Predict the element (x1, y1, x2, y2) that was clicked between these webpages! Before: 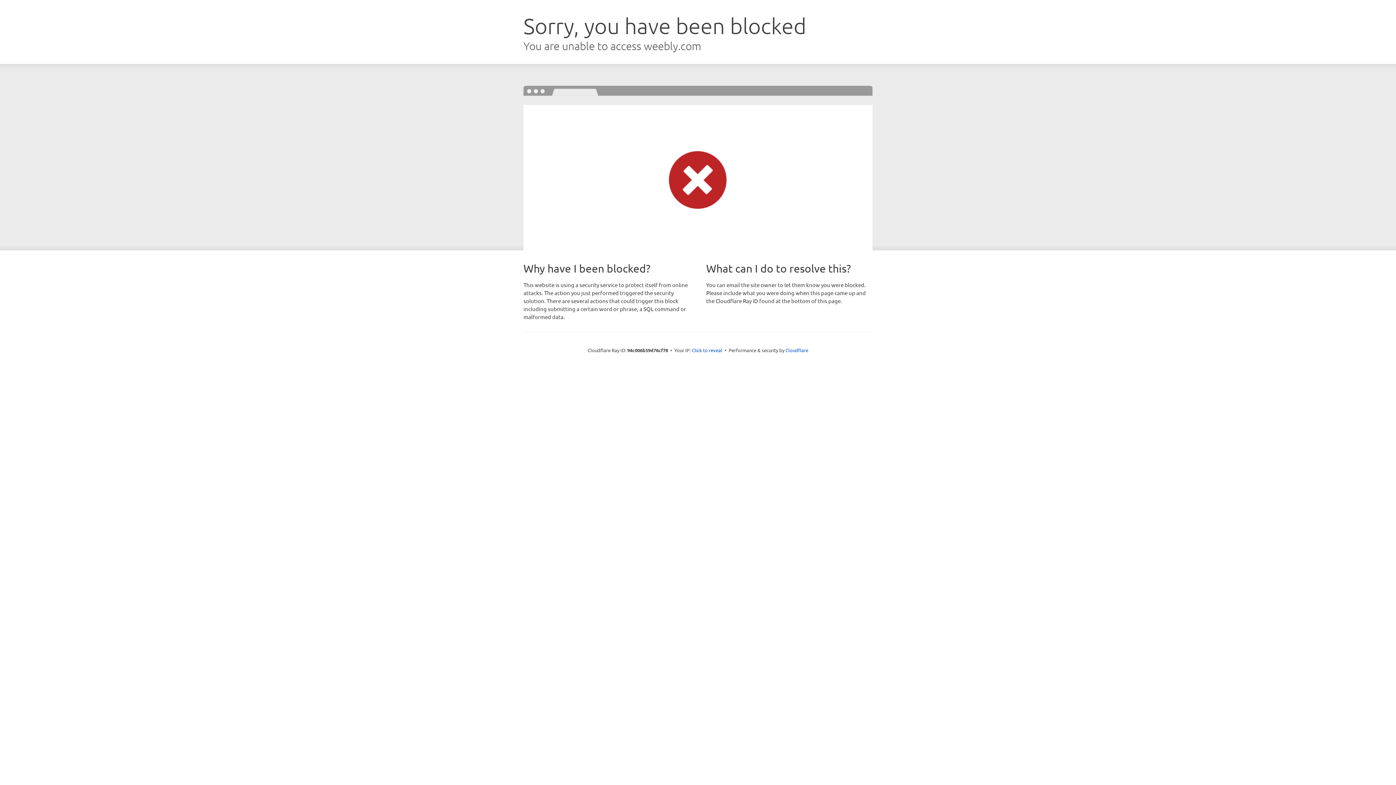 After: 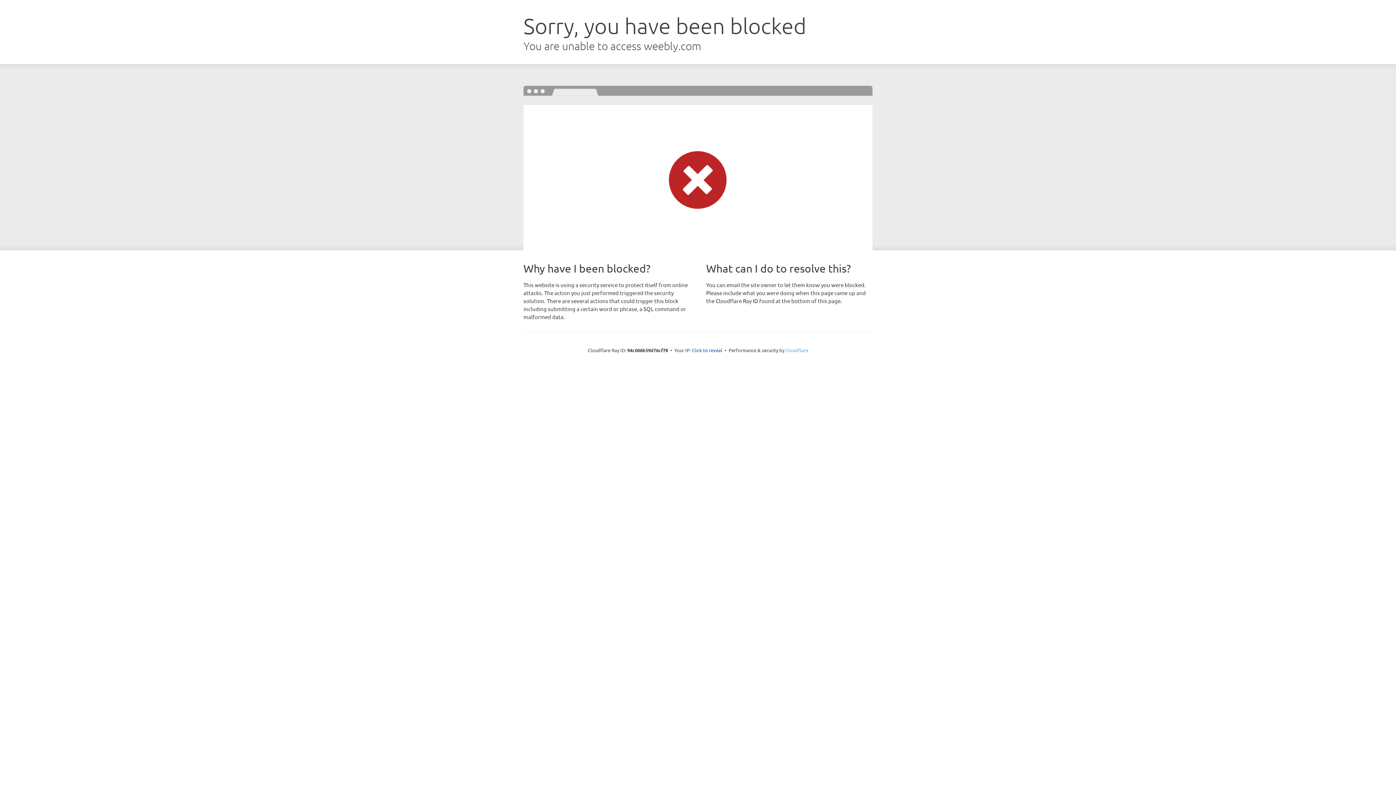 Action: label: Cloudflare bbox: (785, 347, 808, 353)